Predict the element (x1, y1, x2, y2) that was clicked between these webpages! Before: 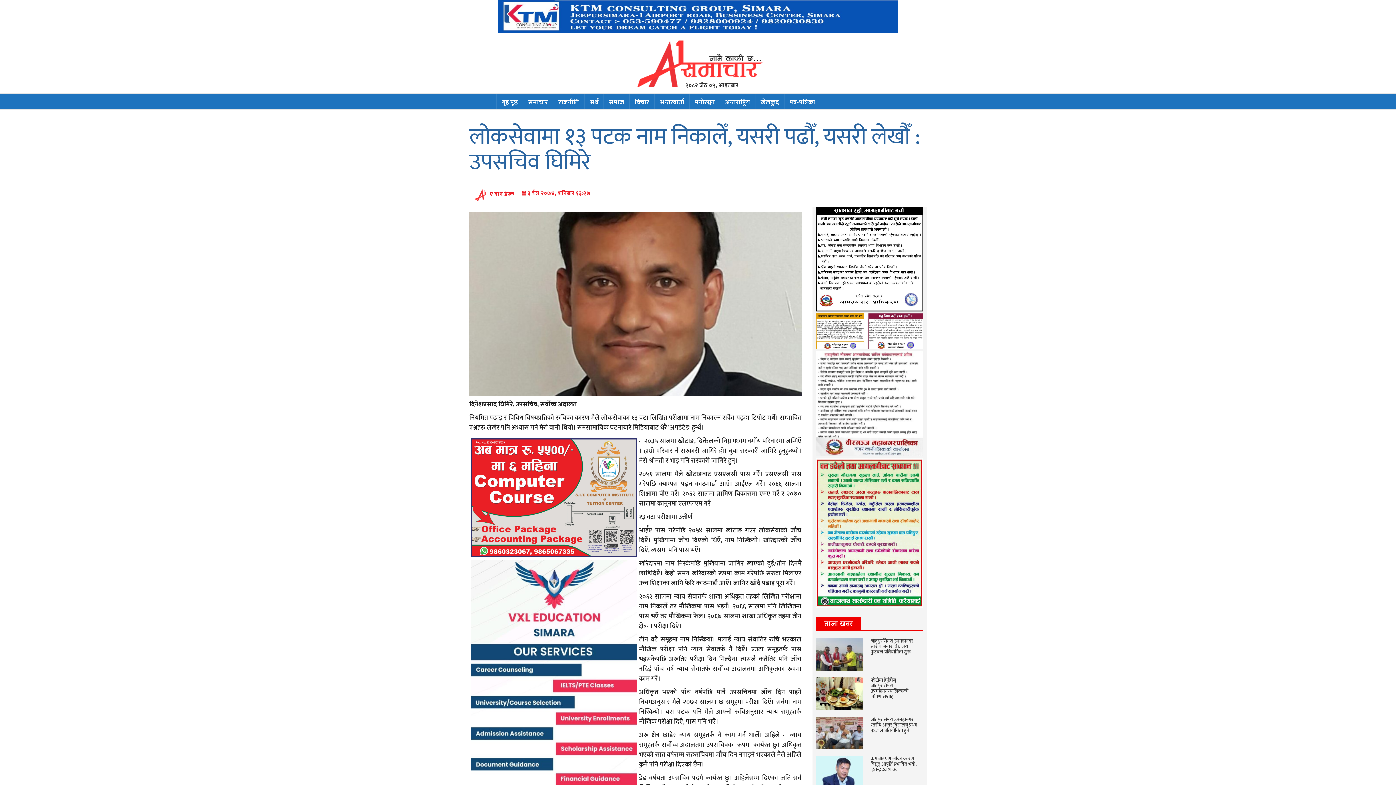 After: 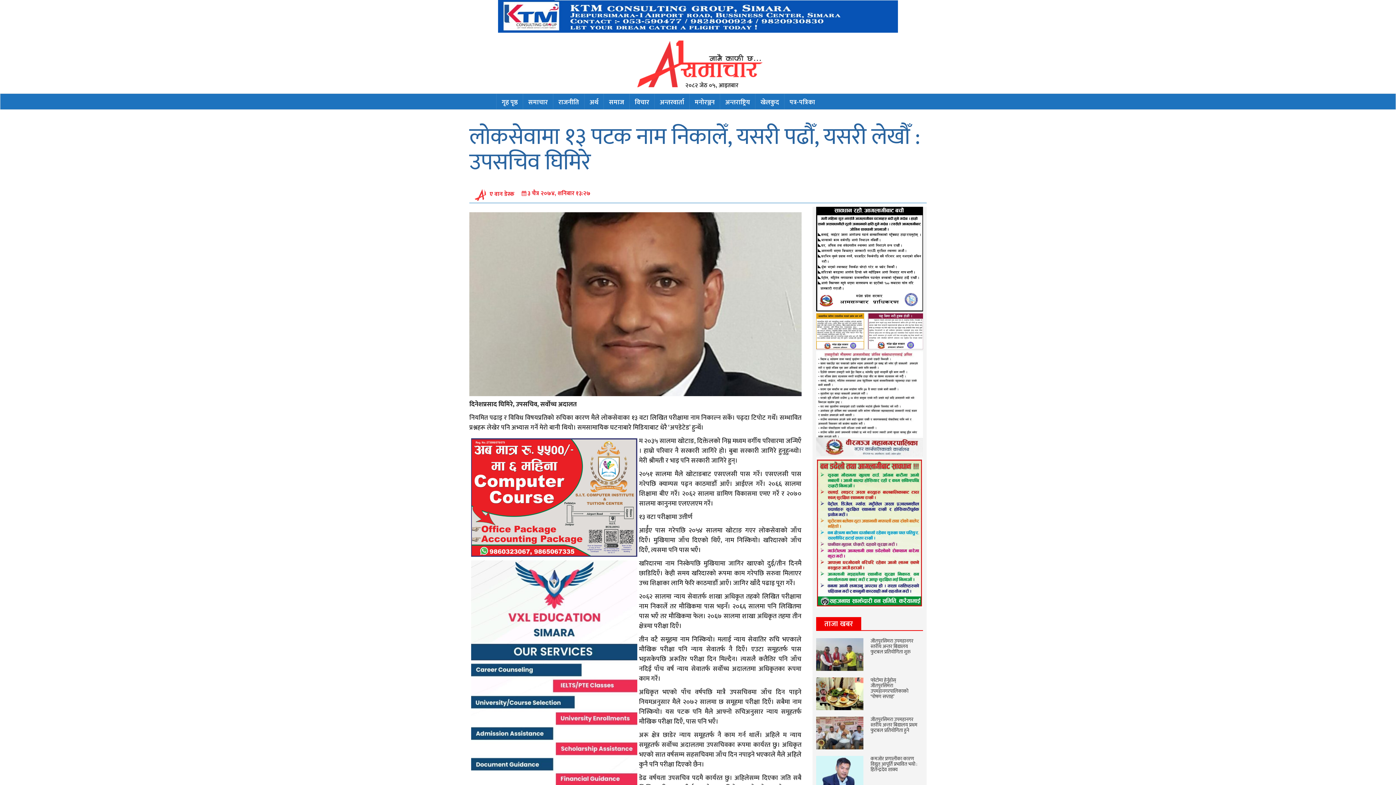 Action: bbox: (471, 721, 637, 727)